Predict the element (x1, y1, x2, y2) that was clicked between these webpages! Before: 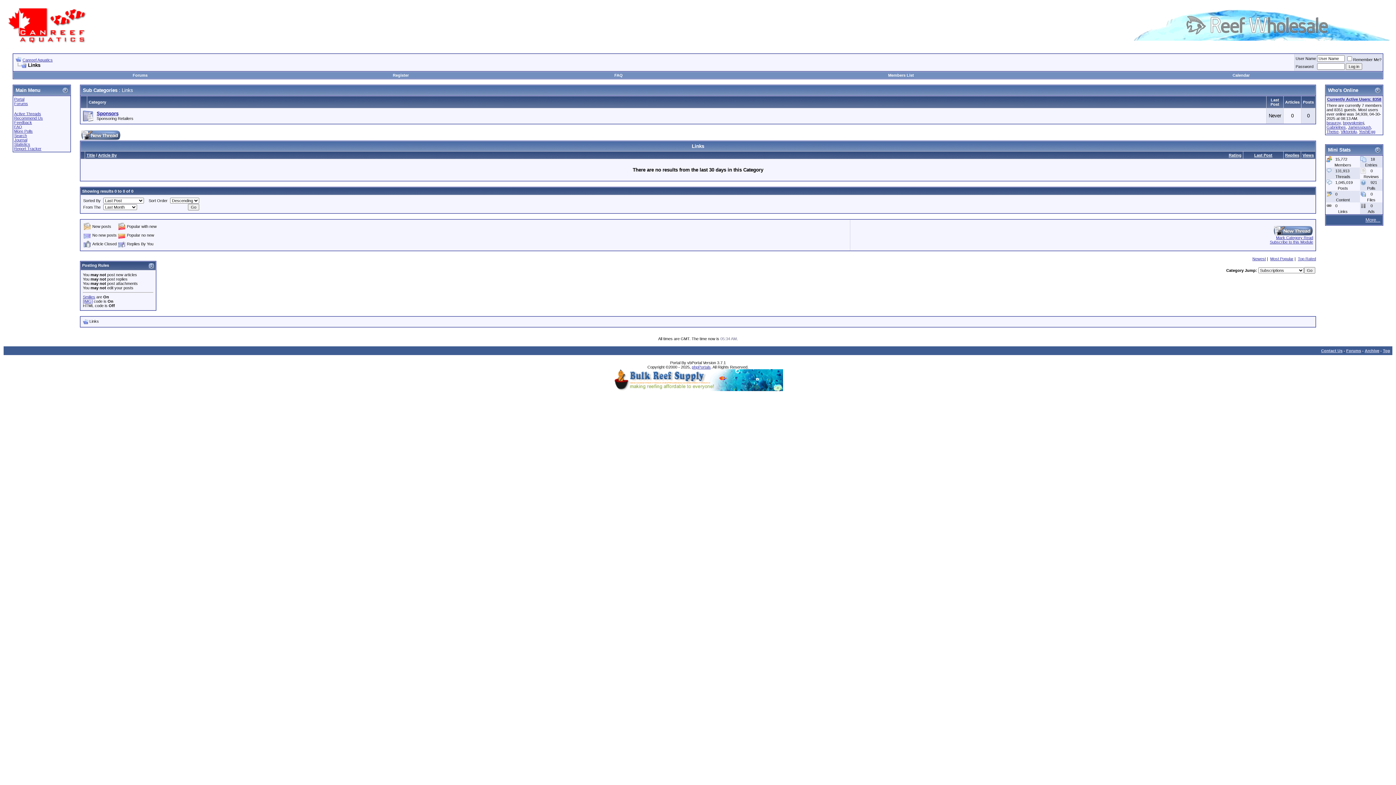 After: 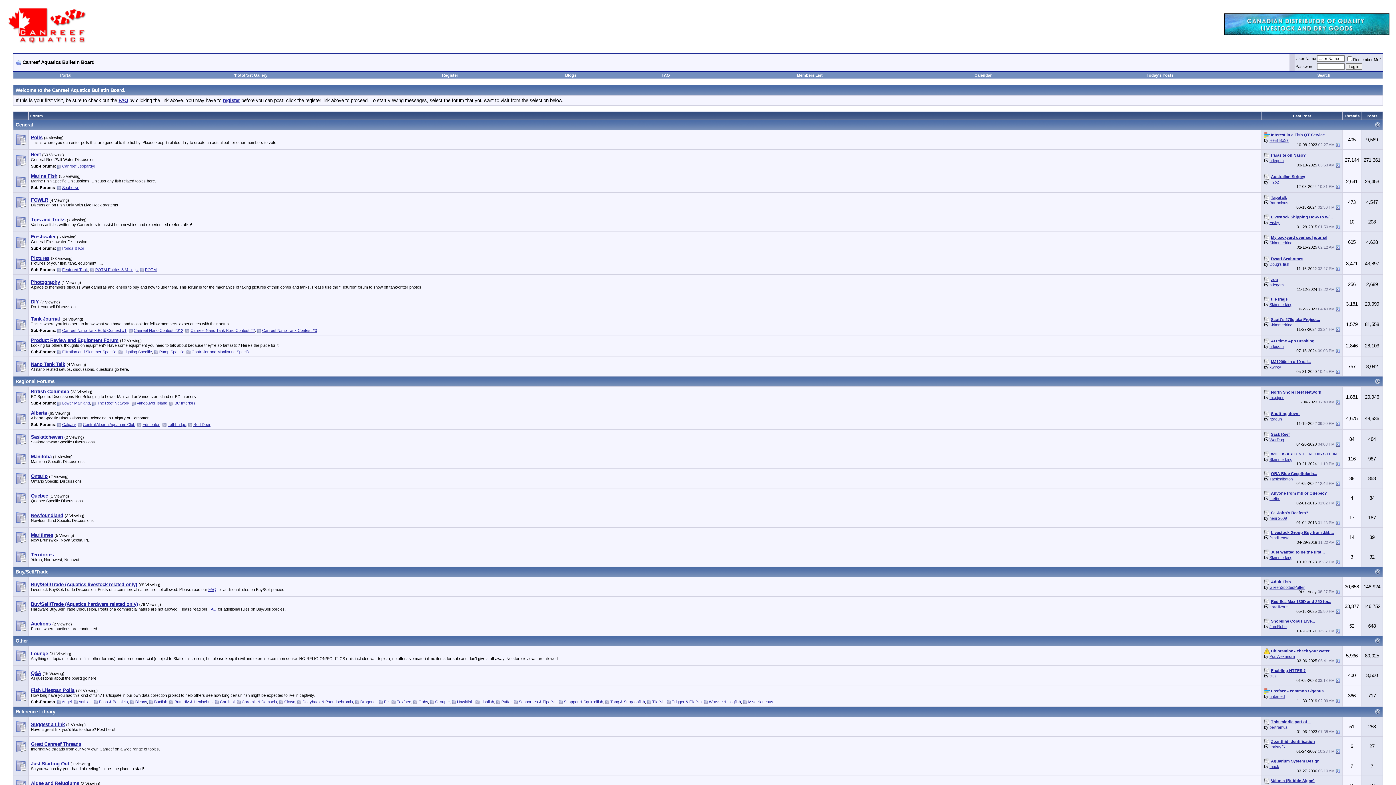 Action: bbox: (14, 101, 28, 105) label: Forums